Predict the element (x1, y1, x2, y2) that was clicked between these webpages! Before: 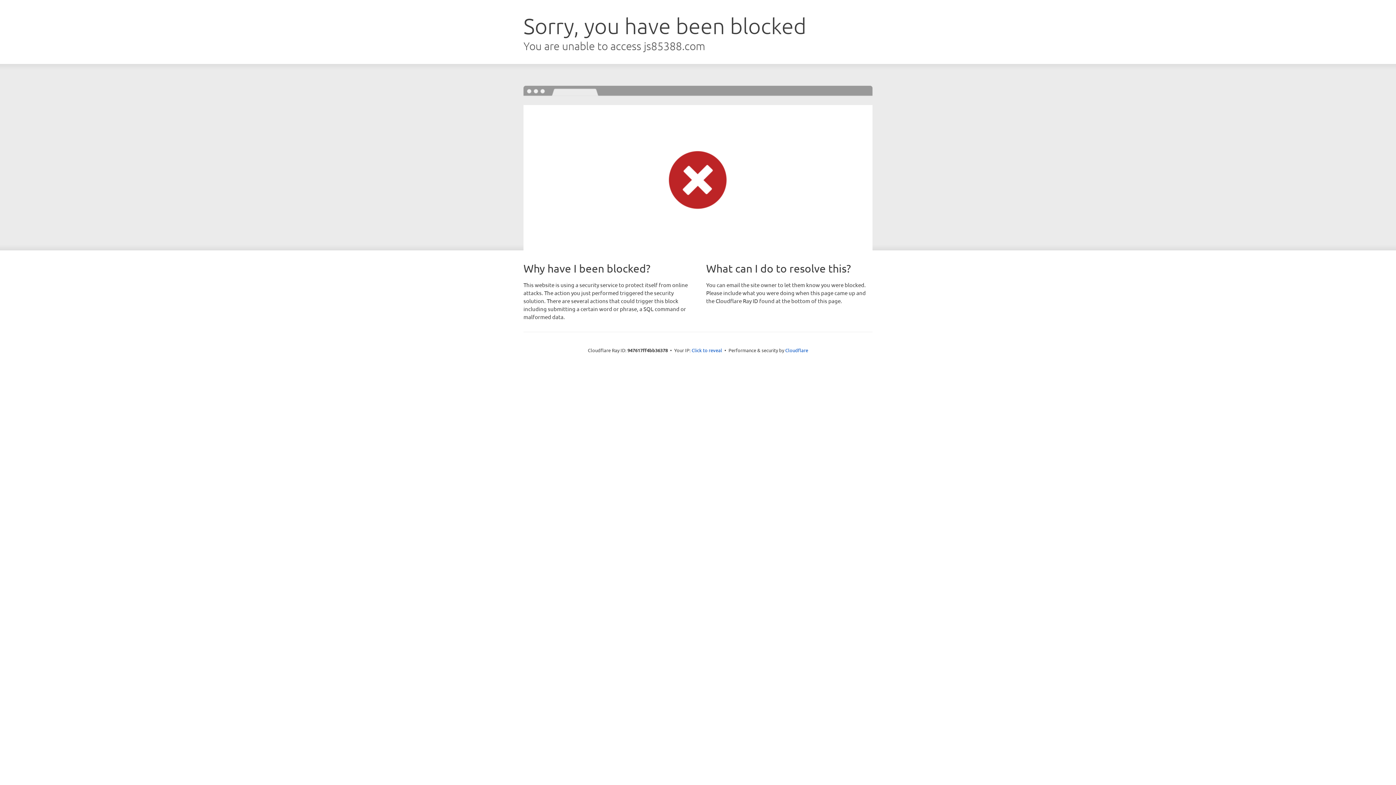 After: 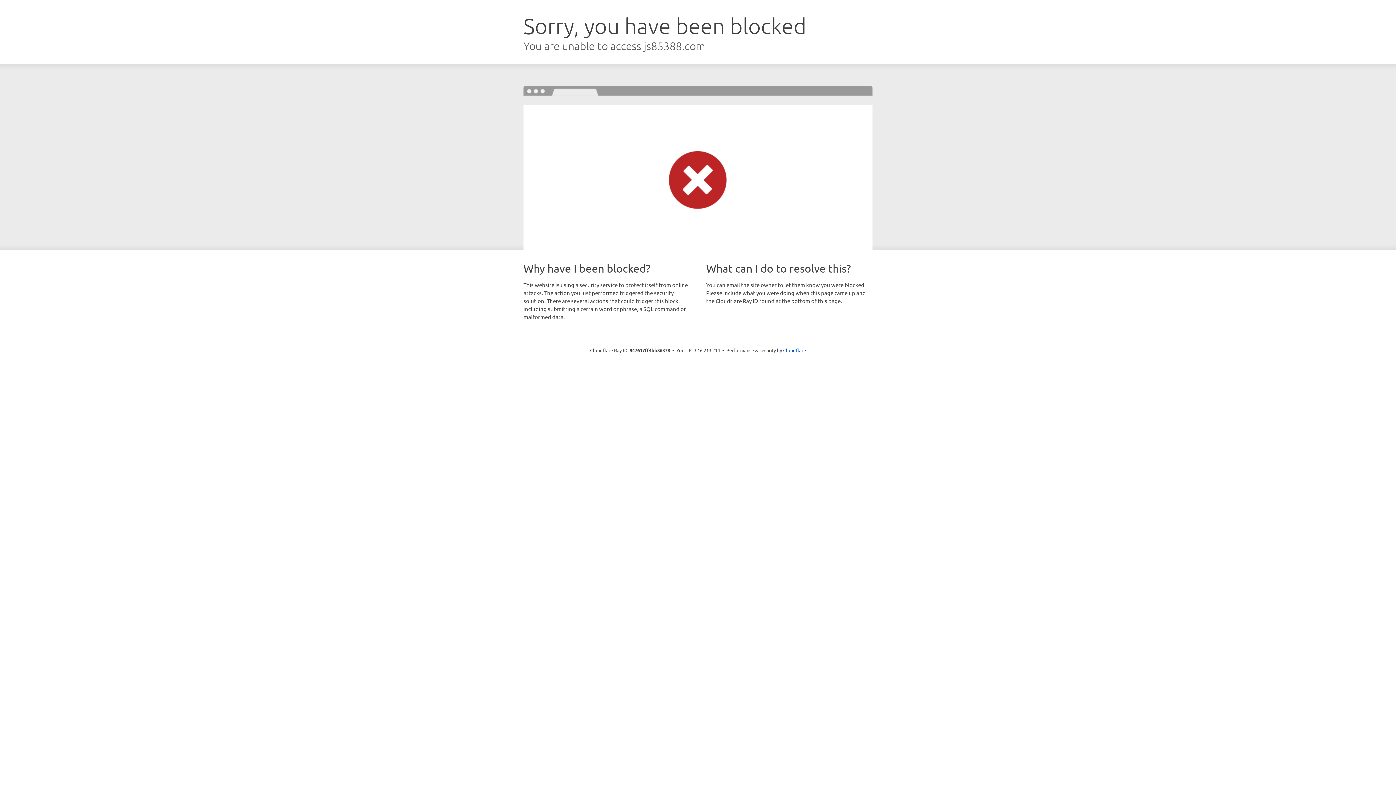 Action: label: Click to reveal bbox: (691, 346, 722, 353)